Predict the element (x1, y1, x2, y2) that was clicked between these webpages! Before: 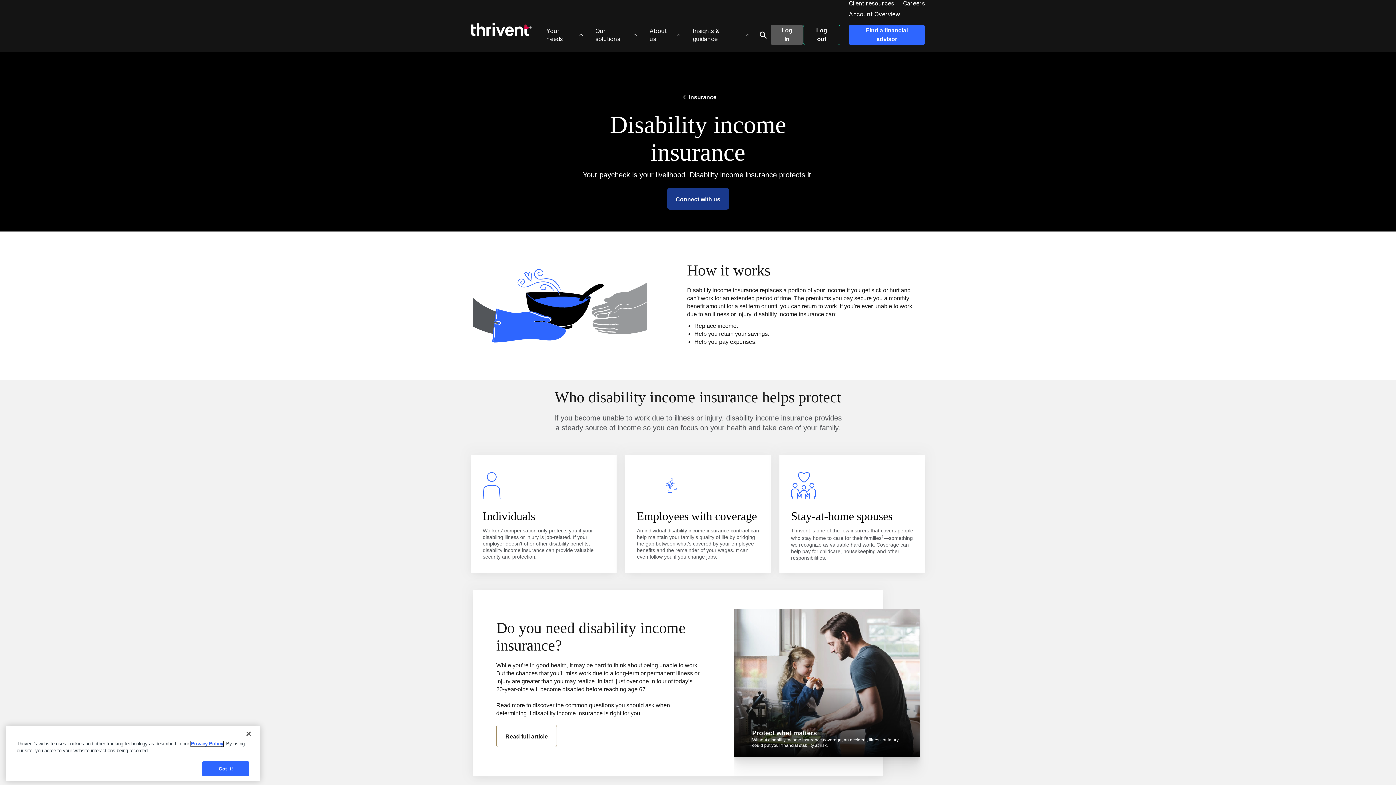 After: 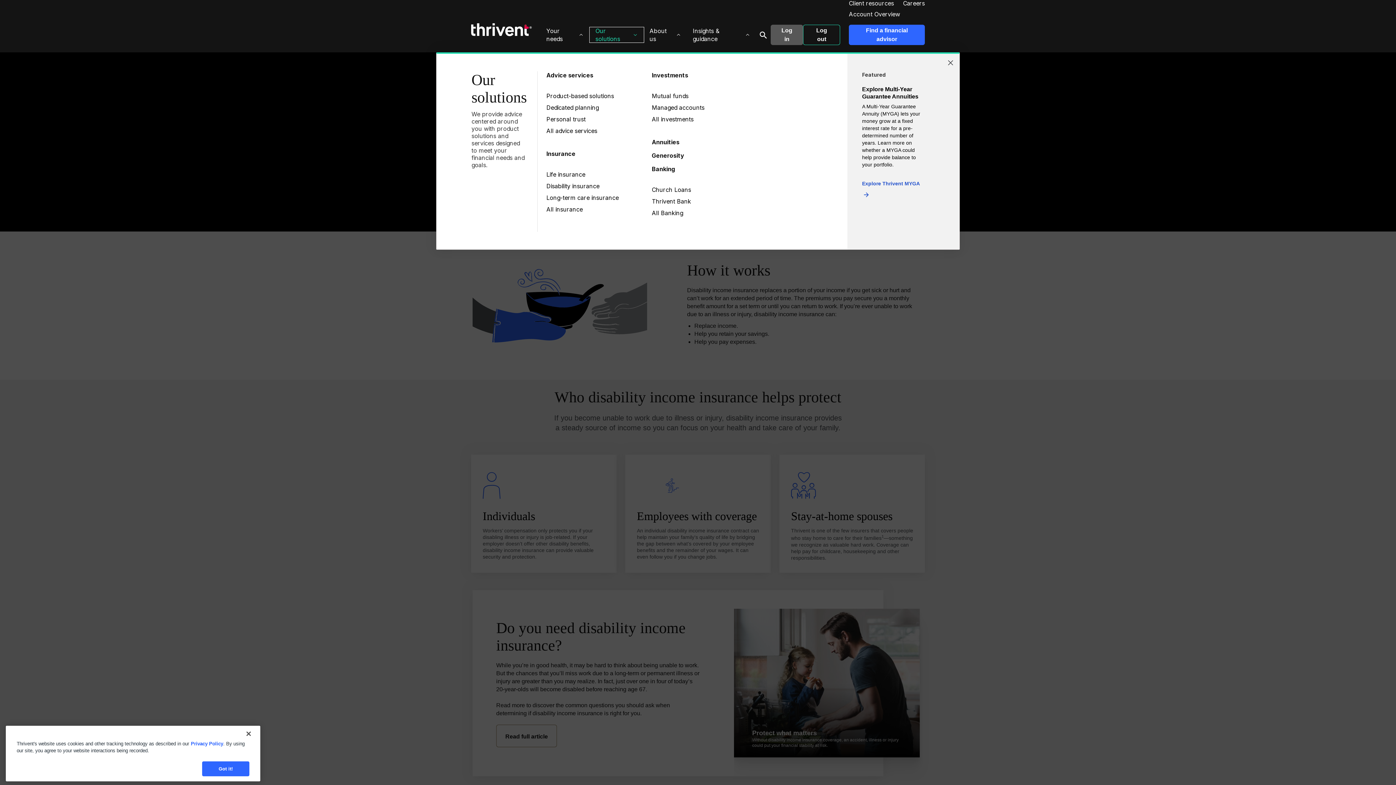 Action: bbox: (589, 27, 643, 42) label: Our solutions